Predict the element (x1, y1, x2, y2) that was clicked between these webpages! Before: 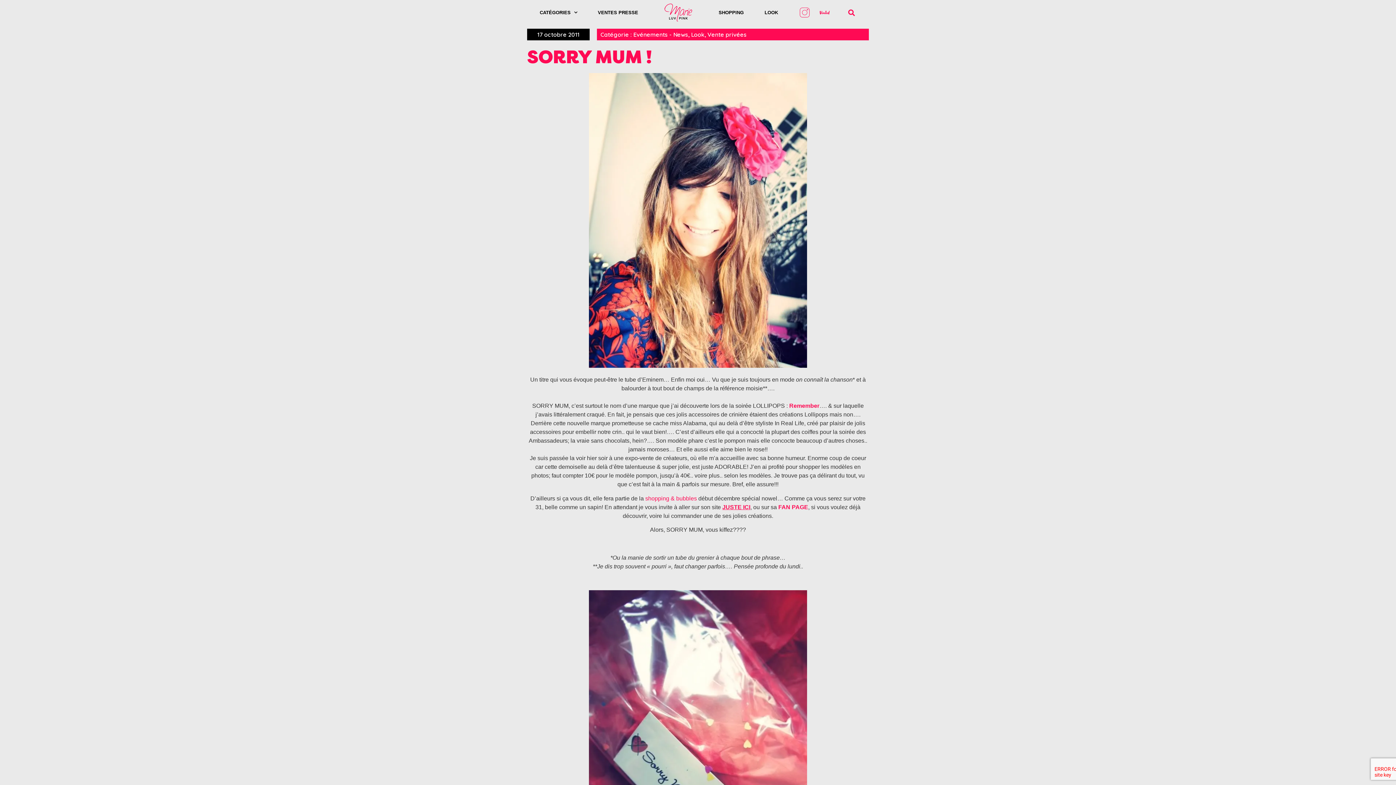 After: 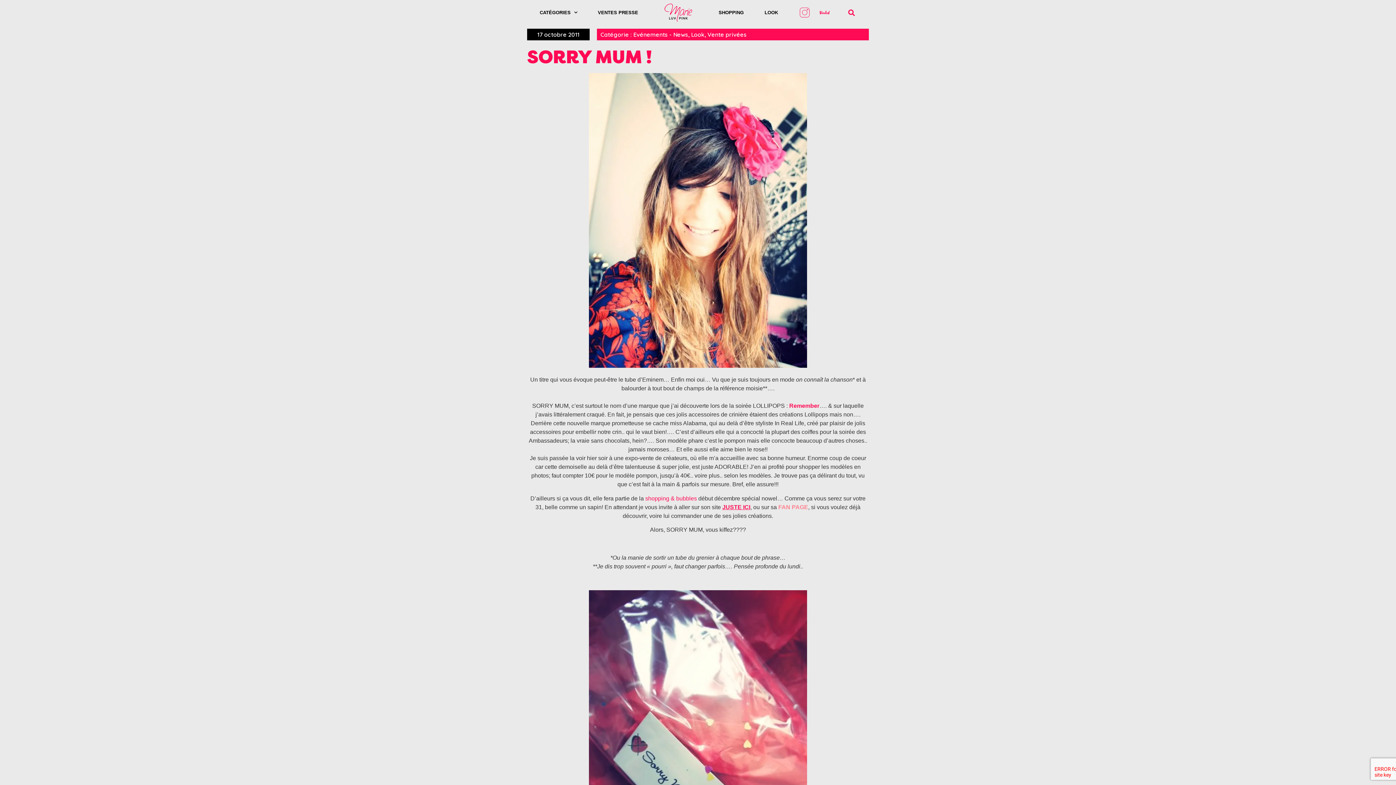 Action: bbox: (778, 504, 808, 510) label: FAN PAGE